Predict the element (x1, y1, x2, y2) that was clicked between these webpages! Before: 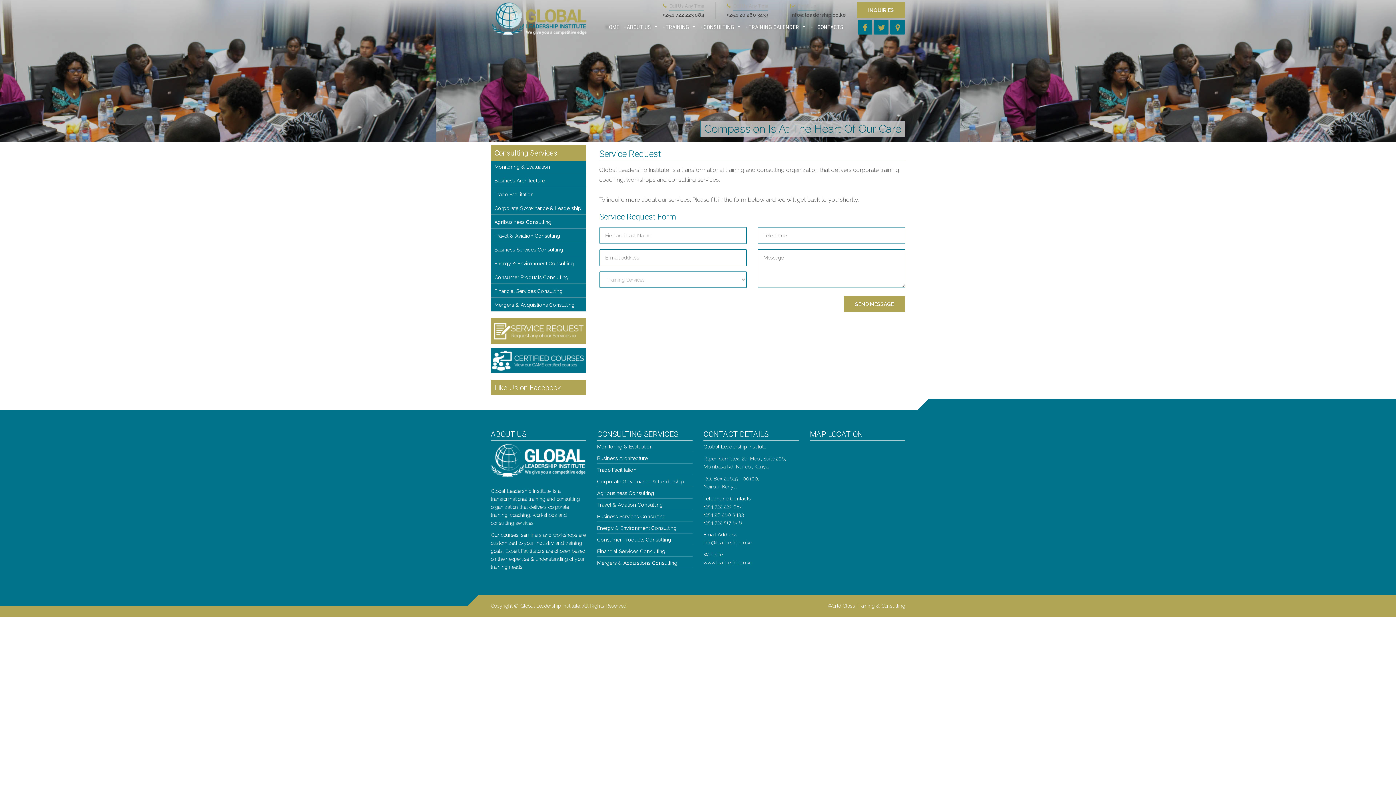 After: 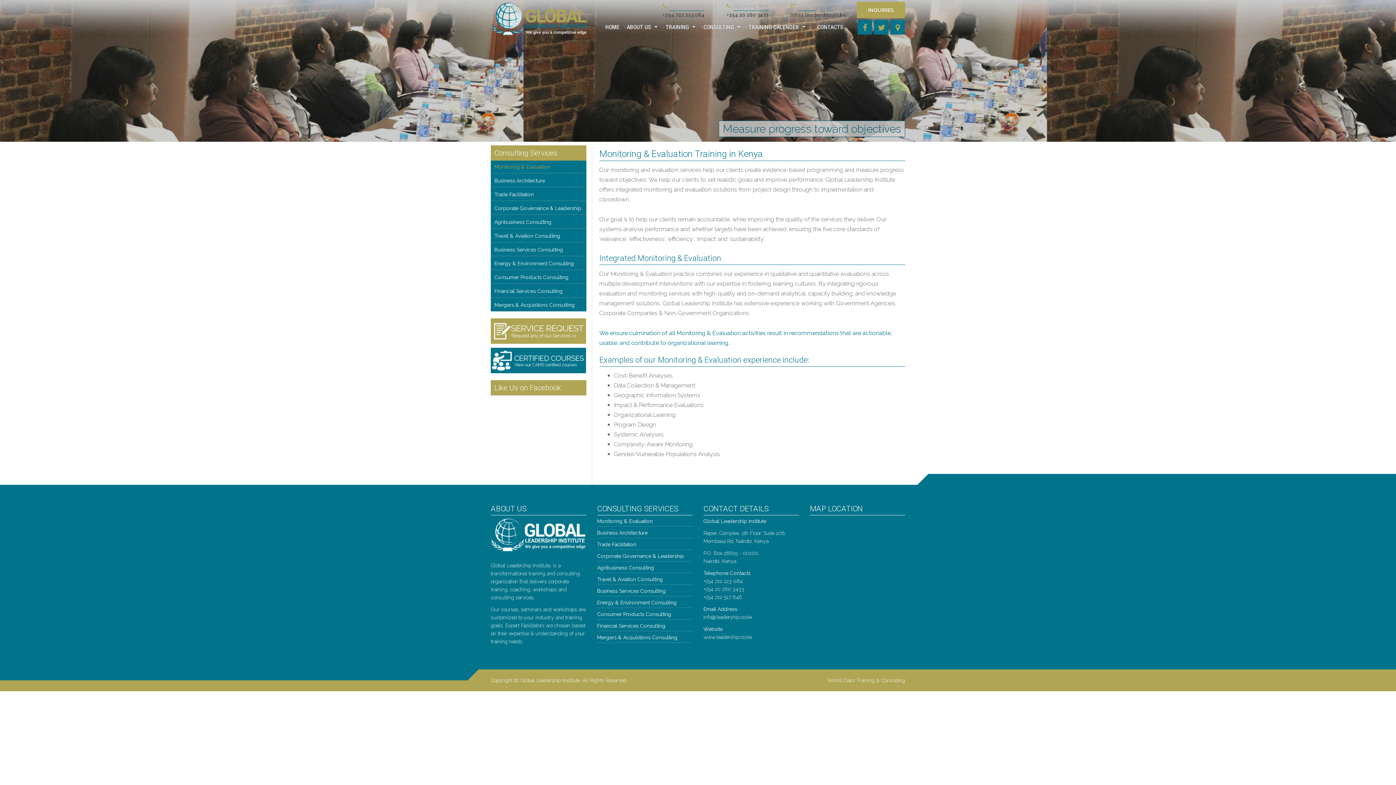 Action: label: Monitoring & Evaluation bbox: (597, 442, 692, 452)